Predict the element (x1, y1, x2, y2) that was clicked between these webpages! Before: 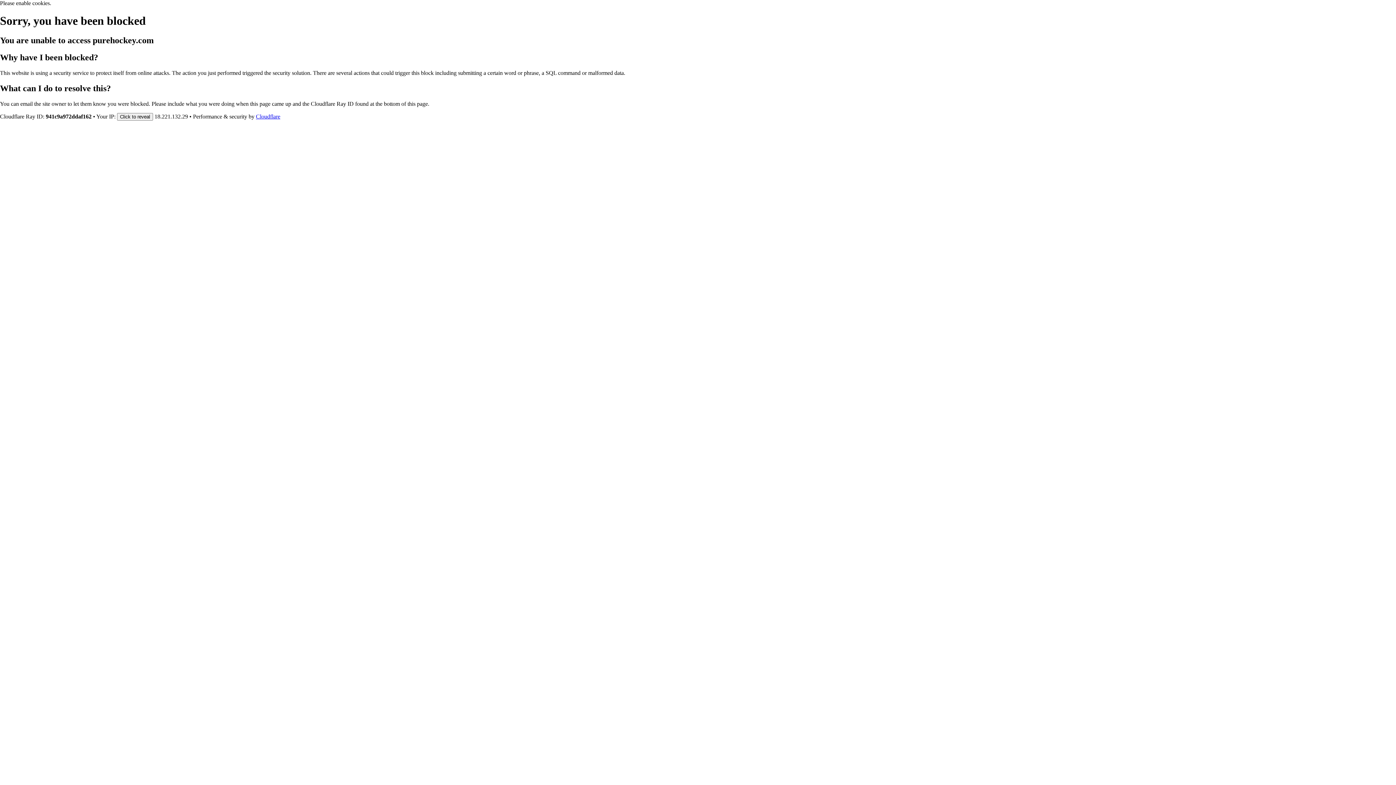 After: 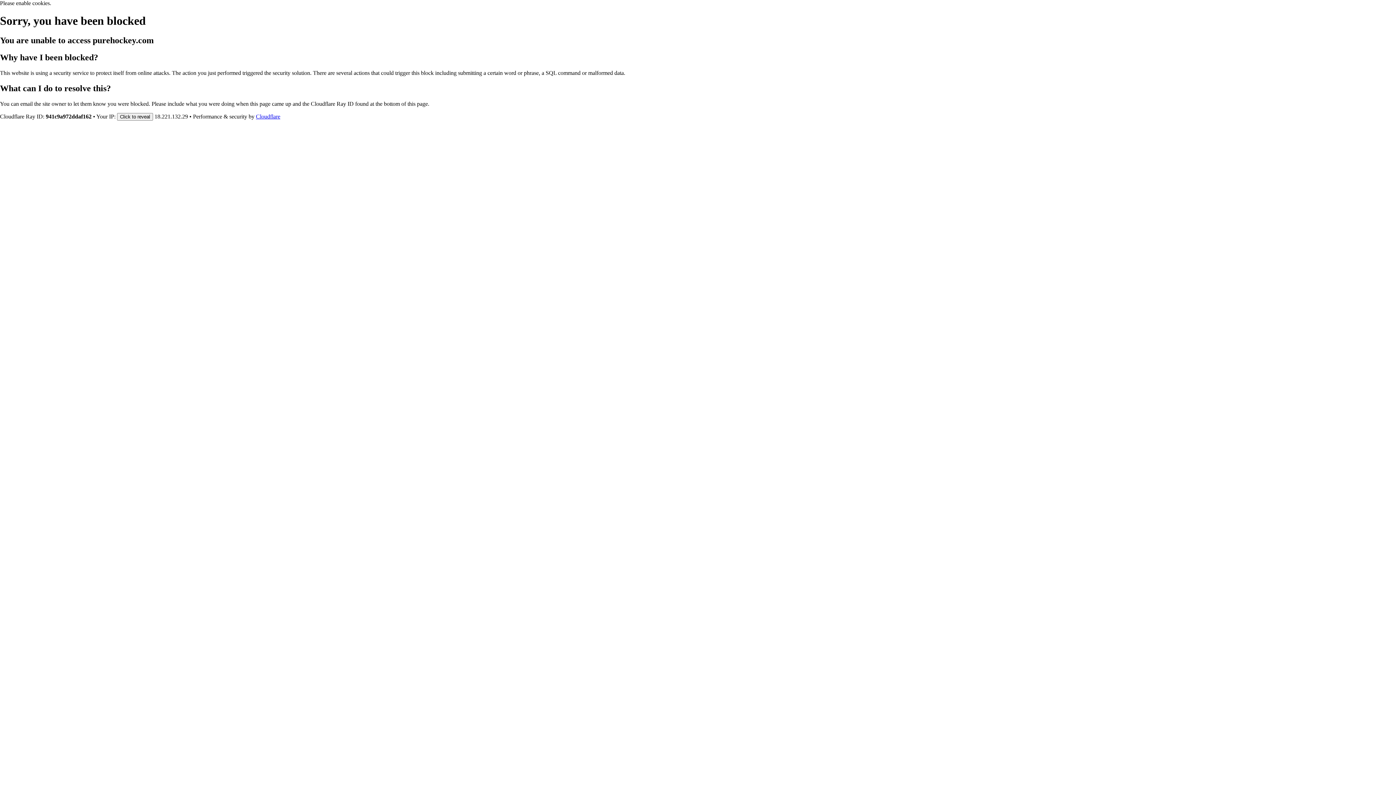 Action: label: Cloudflare bbox: (256, 113, 280, 119)